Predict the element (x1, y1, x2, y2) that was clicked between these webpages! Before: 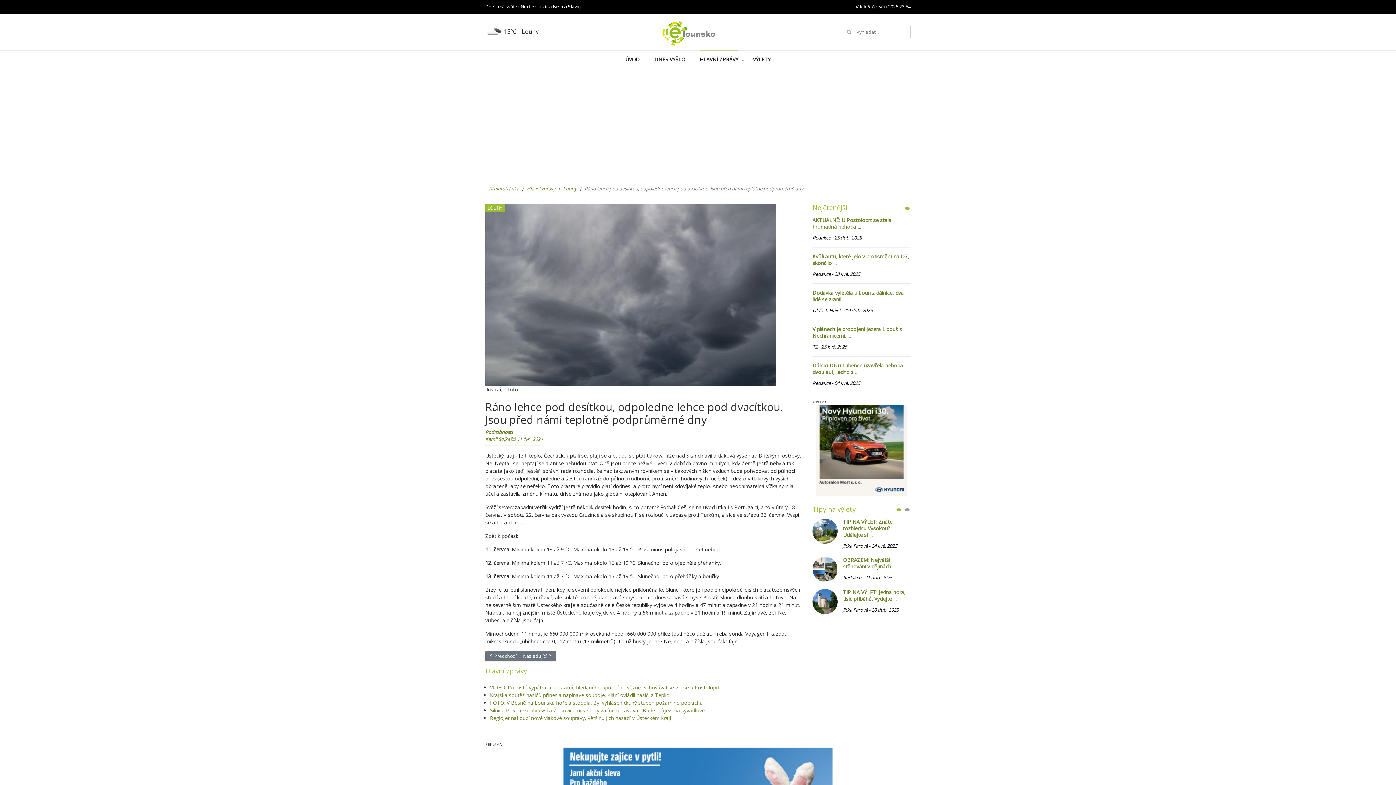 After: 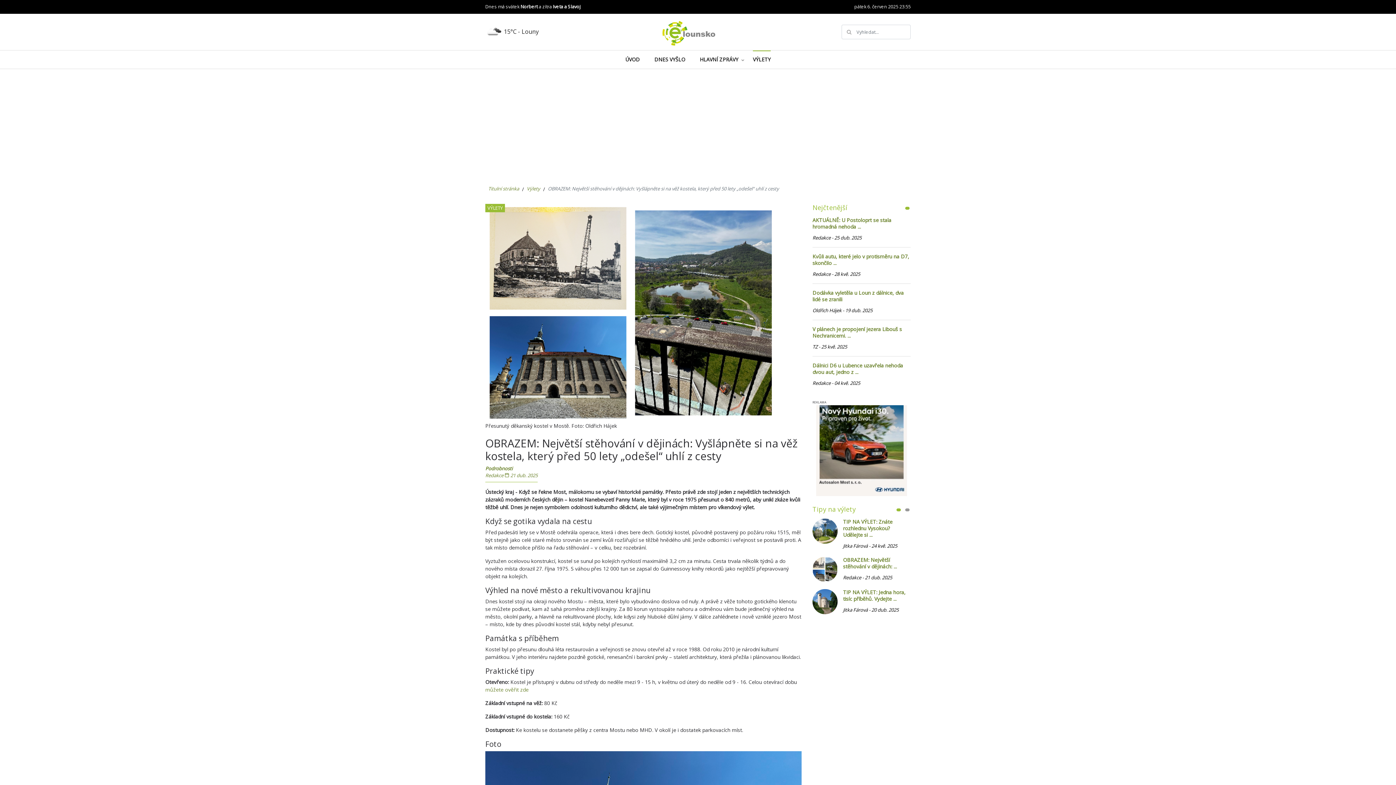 Action: label: OBRAZEM: Největší stěhování v dějinách: ... bbox: (812, 557, 910, 573)